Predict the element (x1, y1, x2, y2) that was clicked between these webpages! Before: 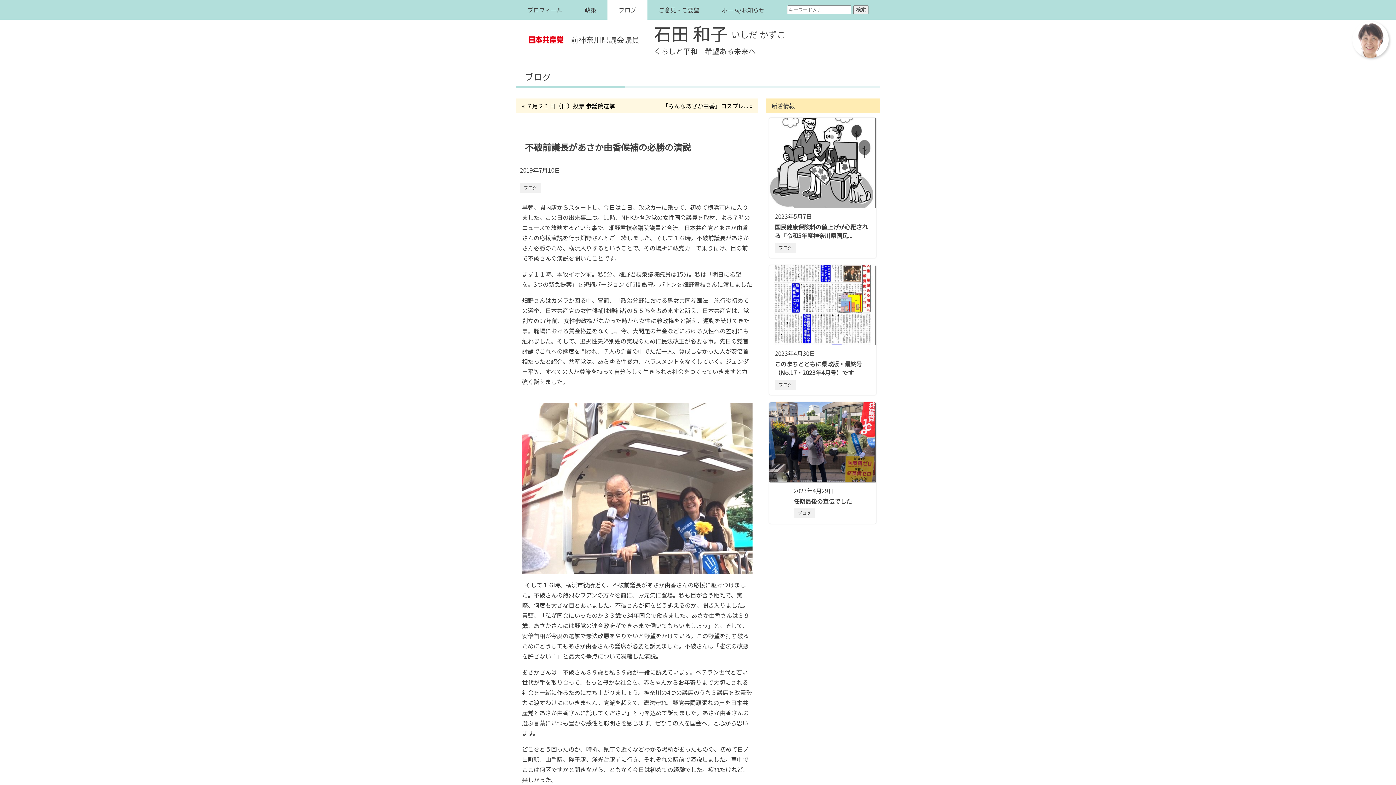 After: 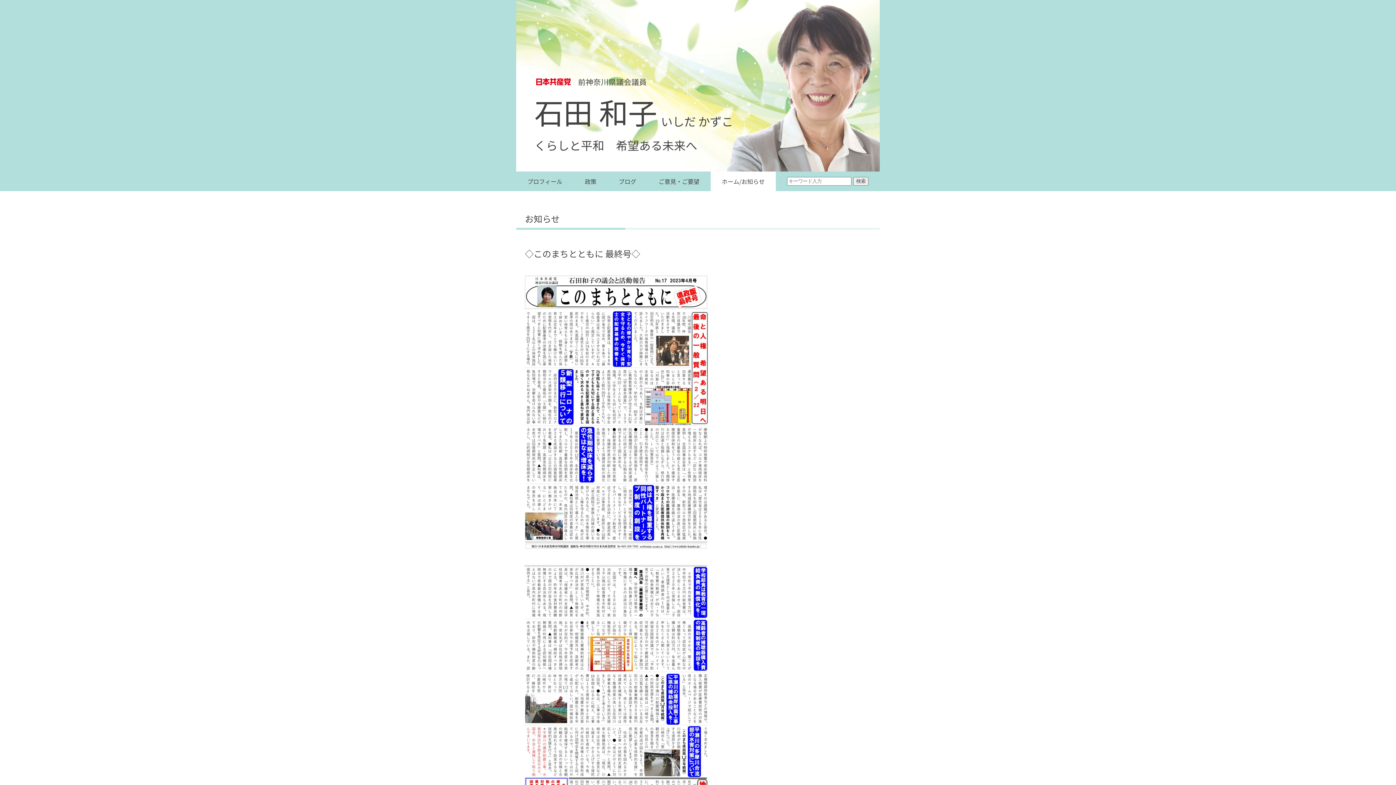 Action: label: ホーム/お知らせ bbox: (710, 0, 776, 19)